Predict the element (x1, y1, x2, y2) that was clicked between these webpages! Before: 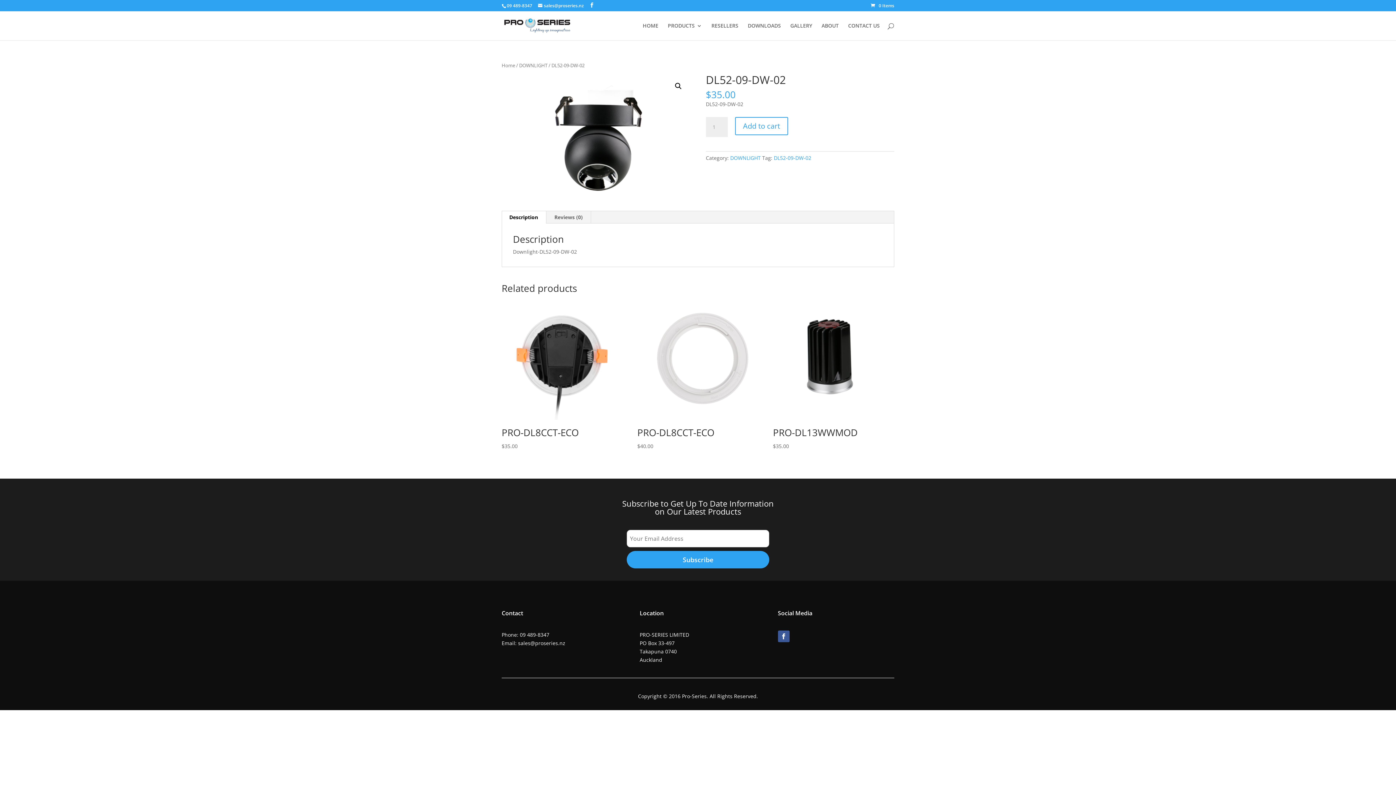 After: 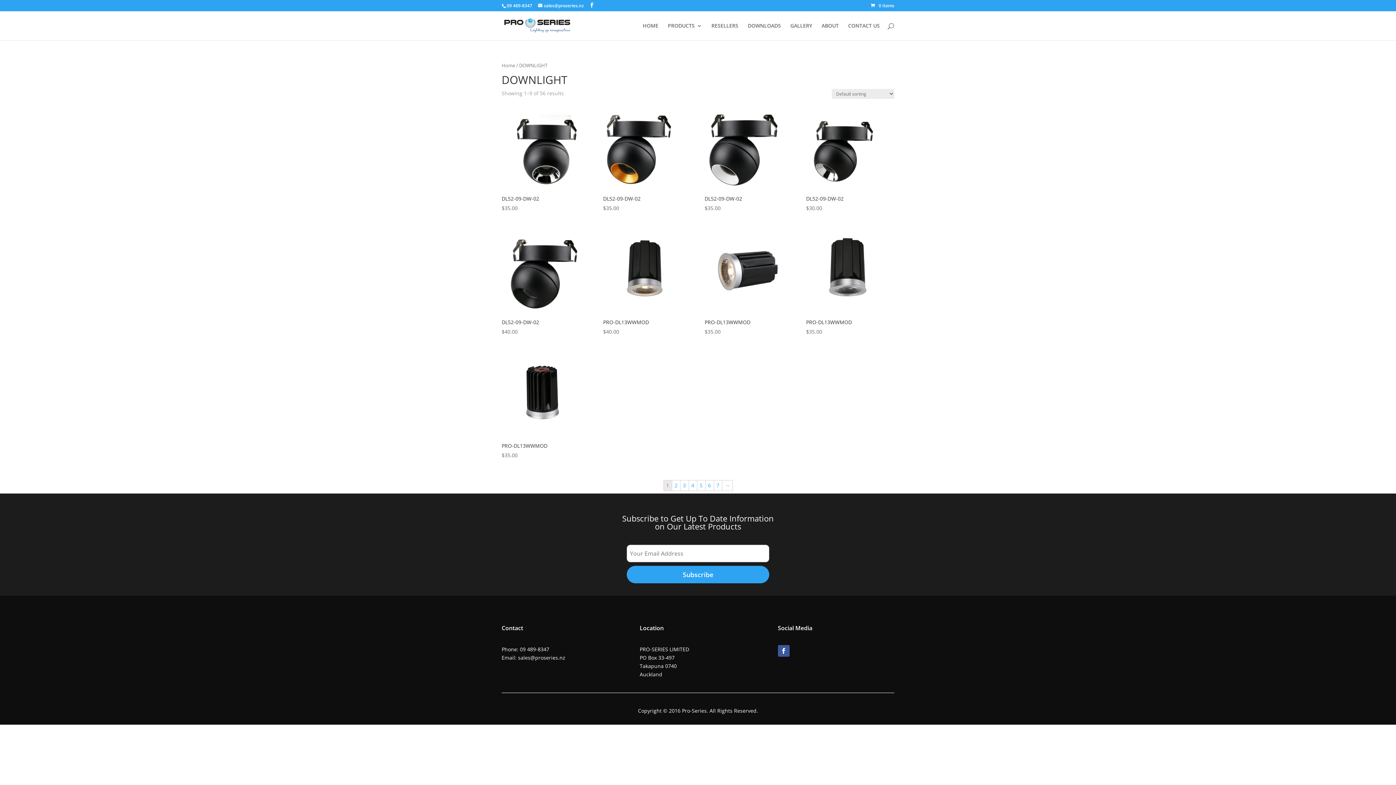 Action: label: DOWNLIGHT bbox: (519, 62, 547, 68)